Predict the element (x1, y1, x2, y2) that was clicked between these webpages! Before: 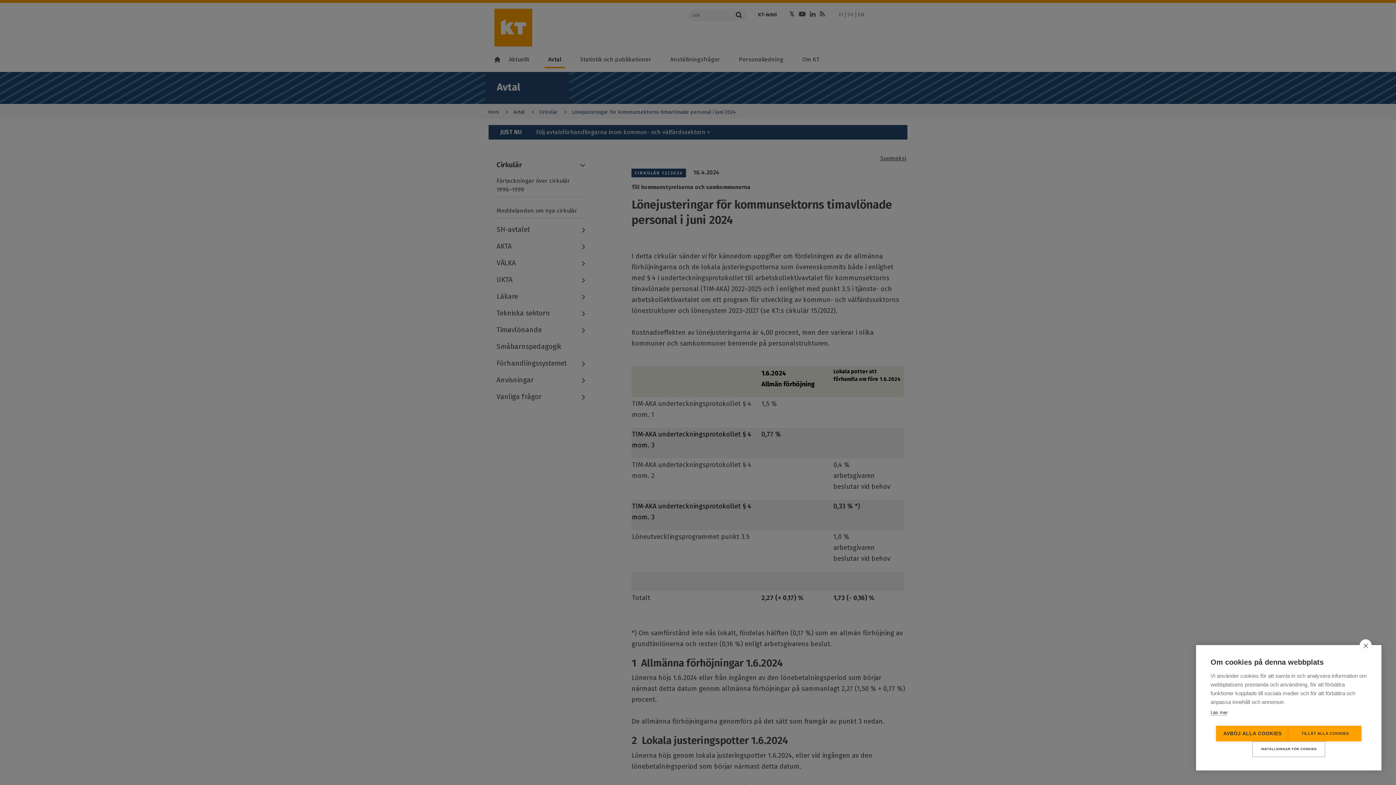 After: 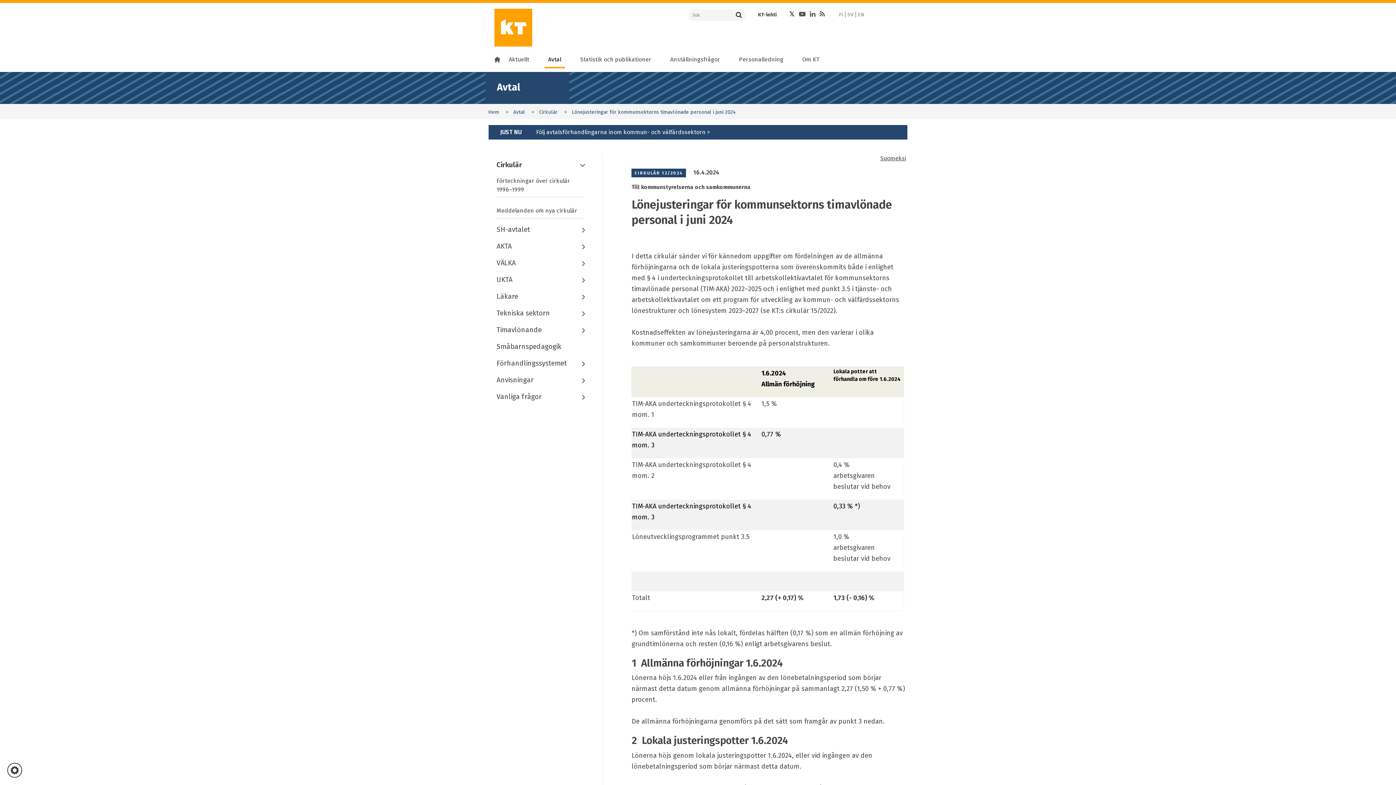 Action: label: AVBÖJ ALLA COOKIES bbox: (1216, 726, 1289, 741)